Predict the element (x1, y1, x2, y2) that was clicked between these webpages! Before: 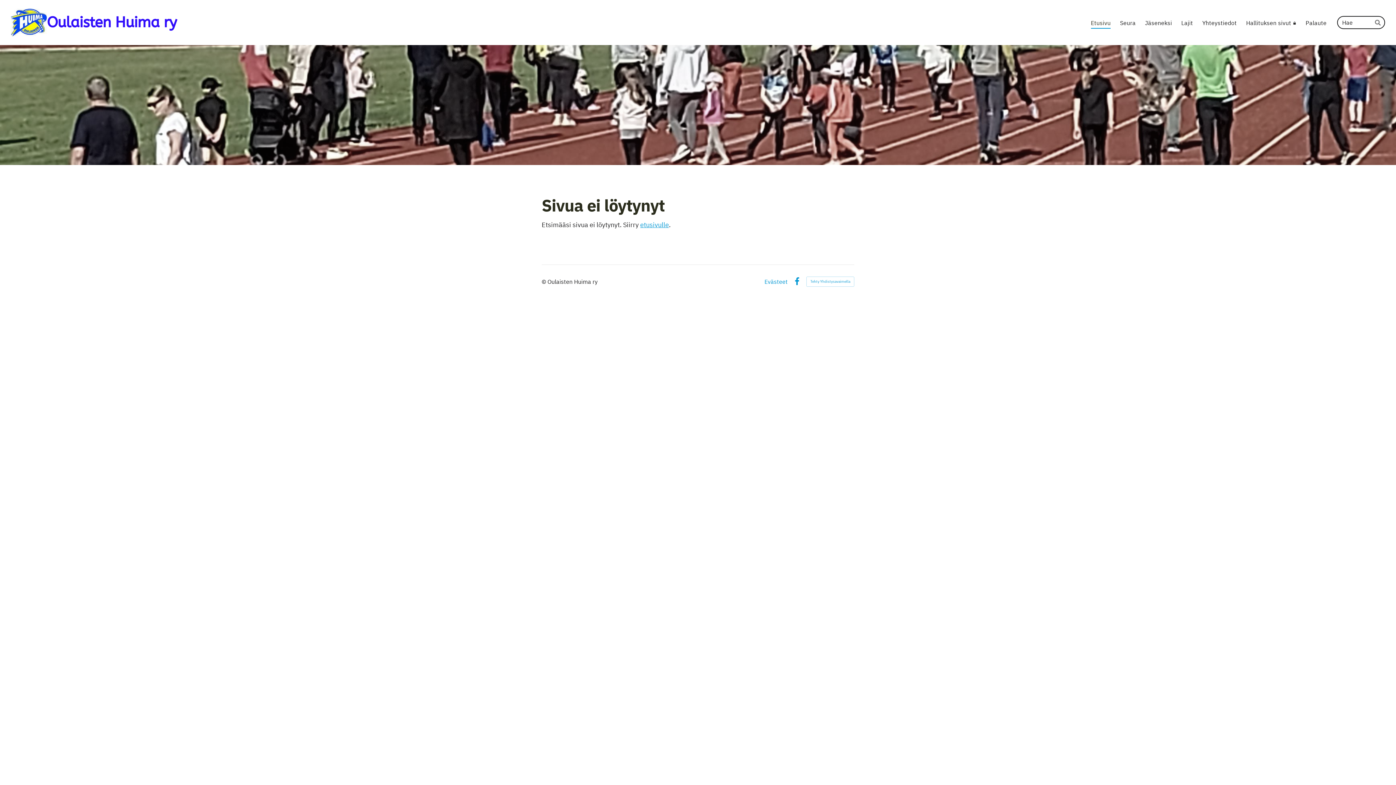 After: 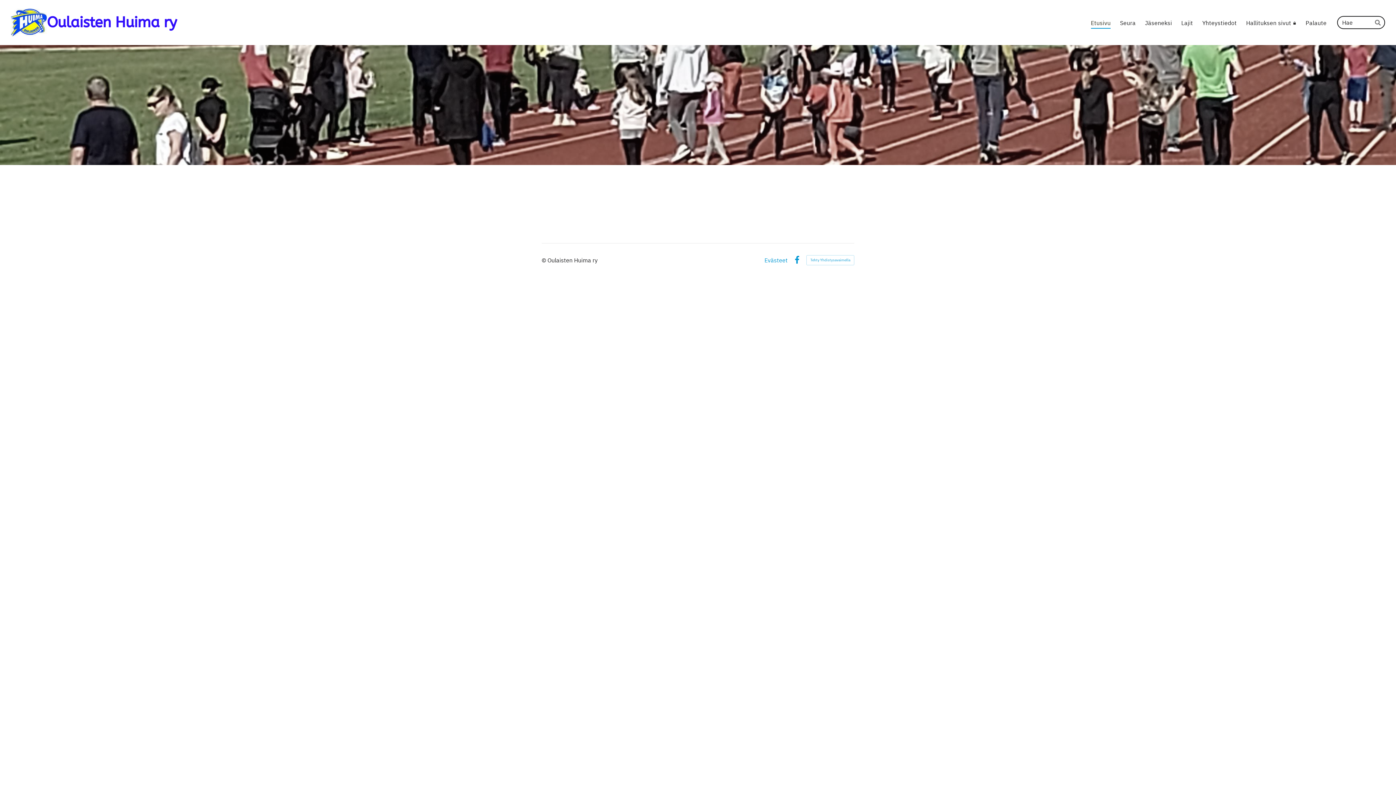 Action: bbox: (1246, 17, 1296, 28) label: Hallituksen sivut